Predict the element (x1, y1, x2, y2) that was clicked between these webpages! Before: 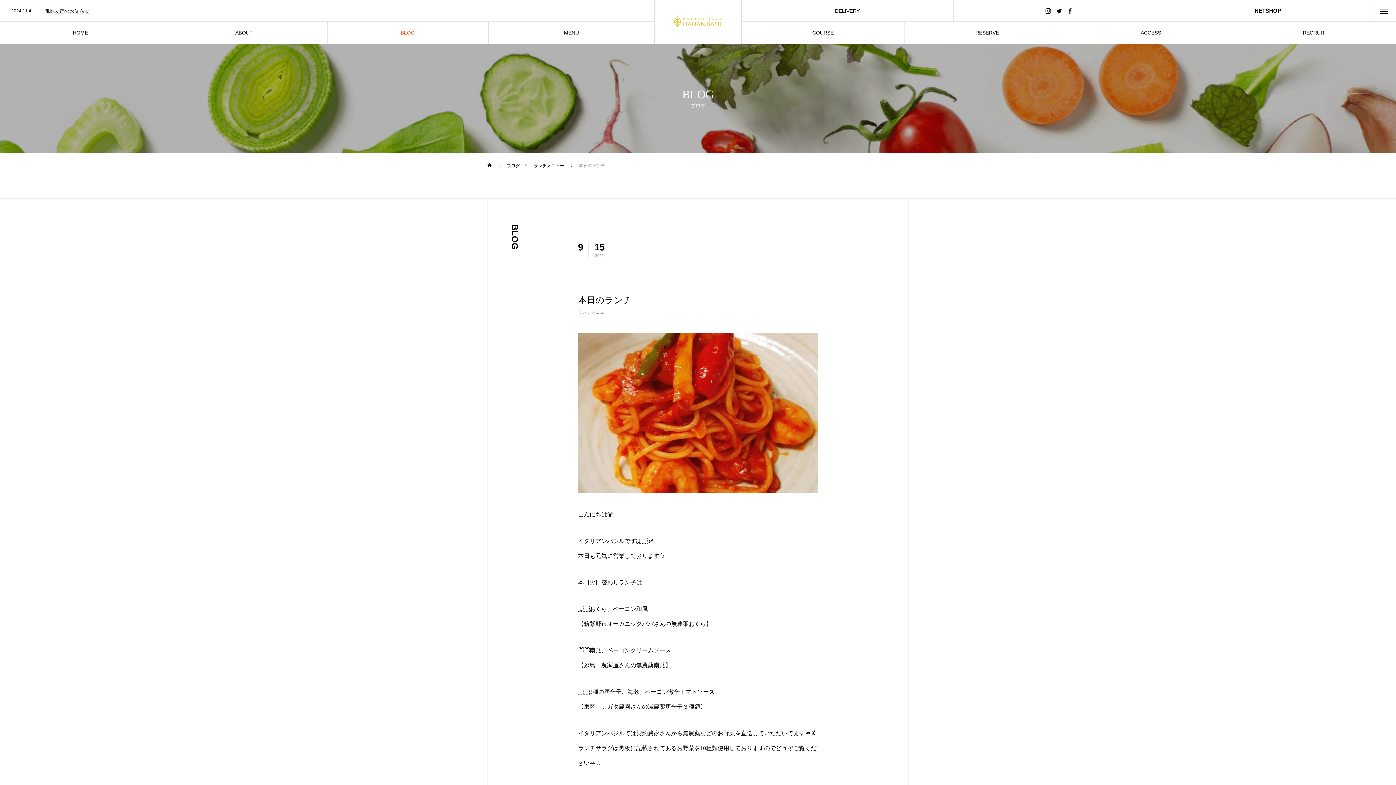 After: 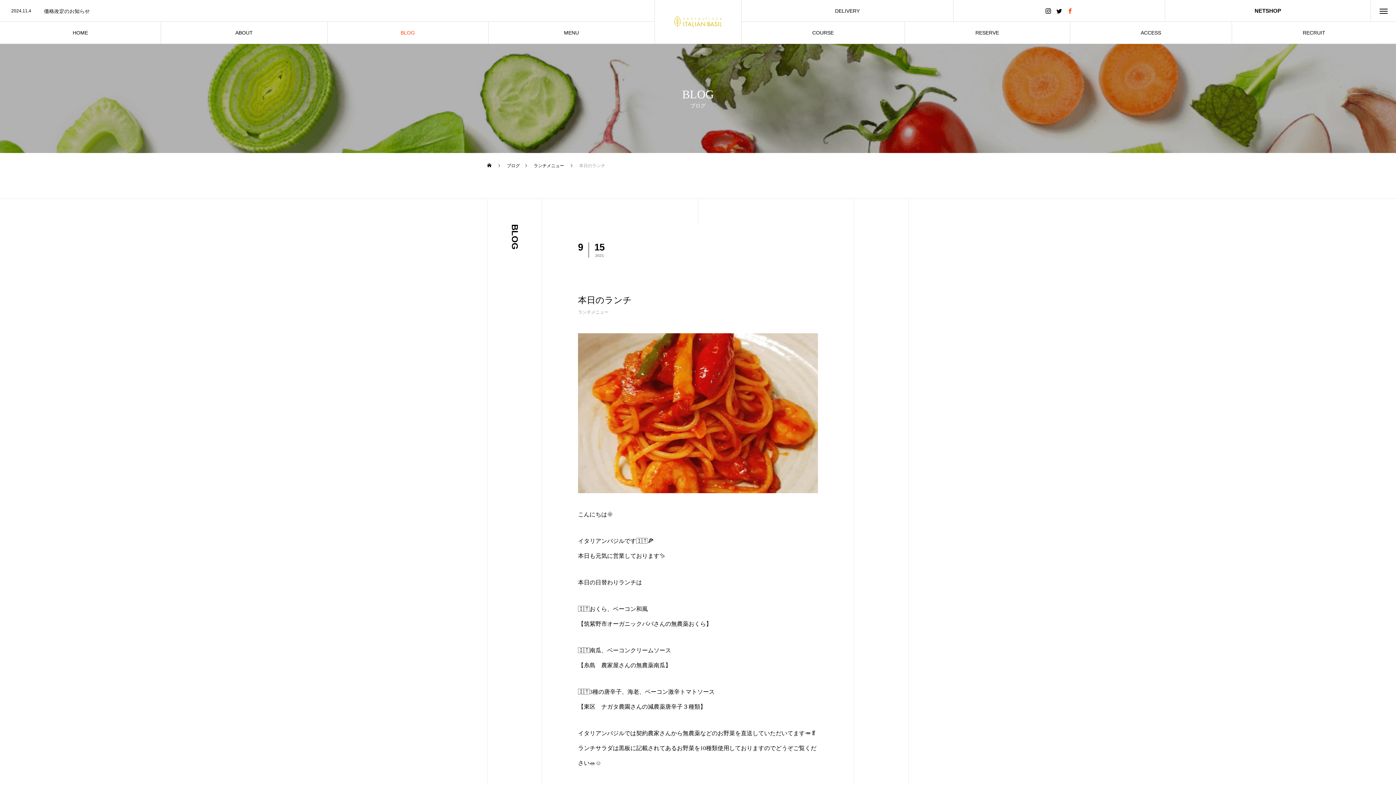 Action: bbox: (1064, 0, 1075, 21)